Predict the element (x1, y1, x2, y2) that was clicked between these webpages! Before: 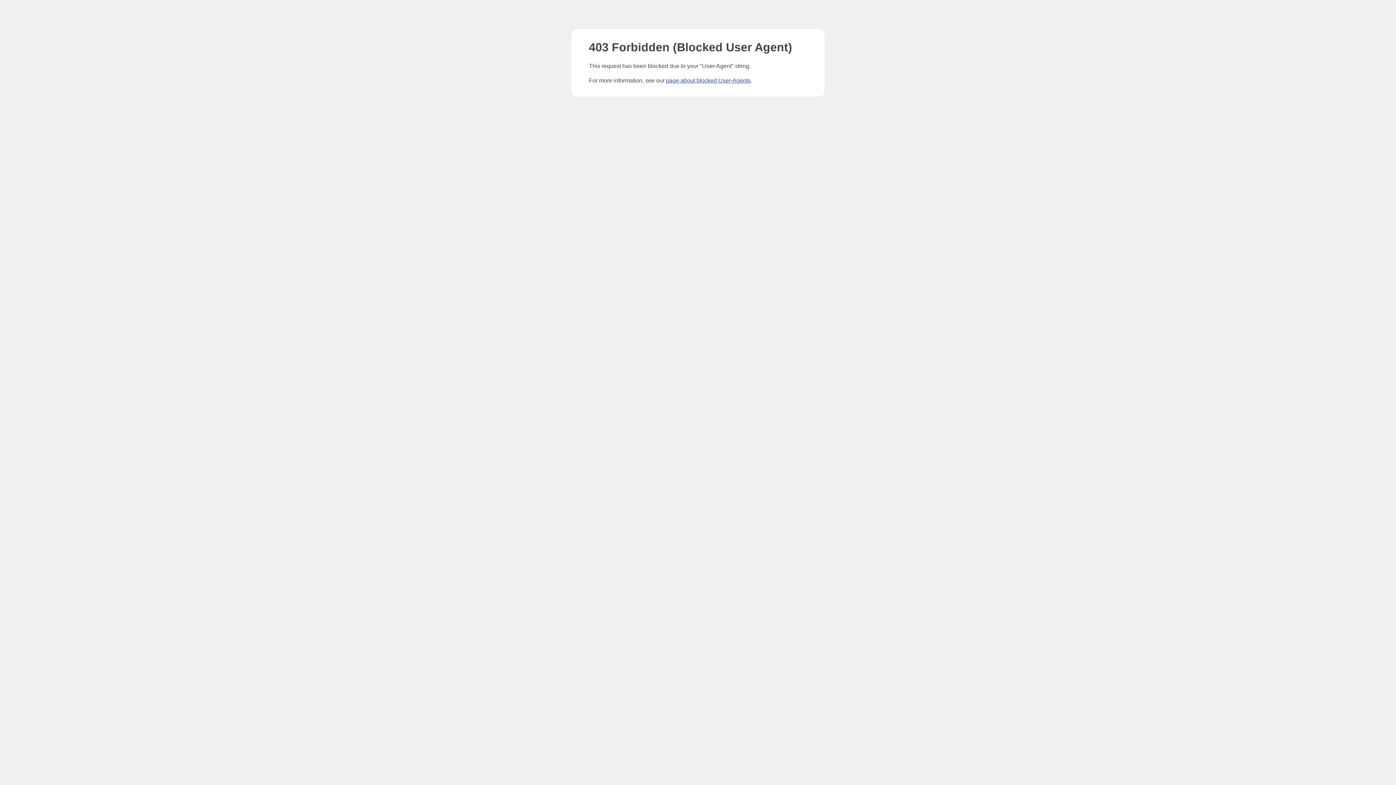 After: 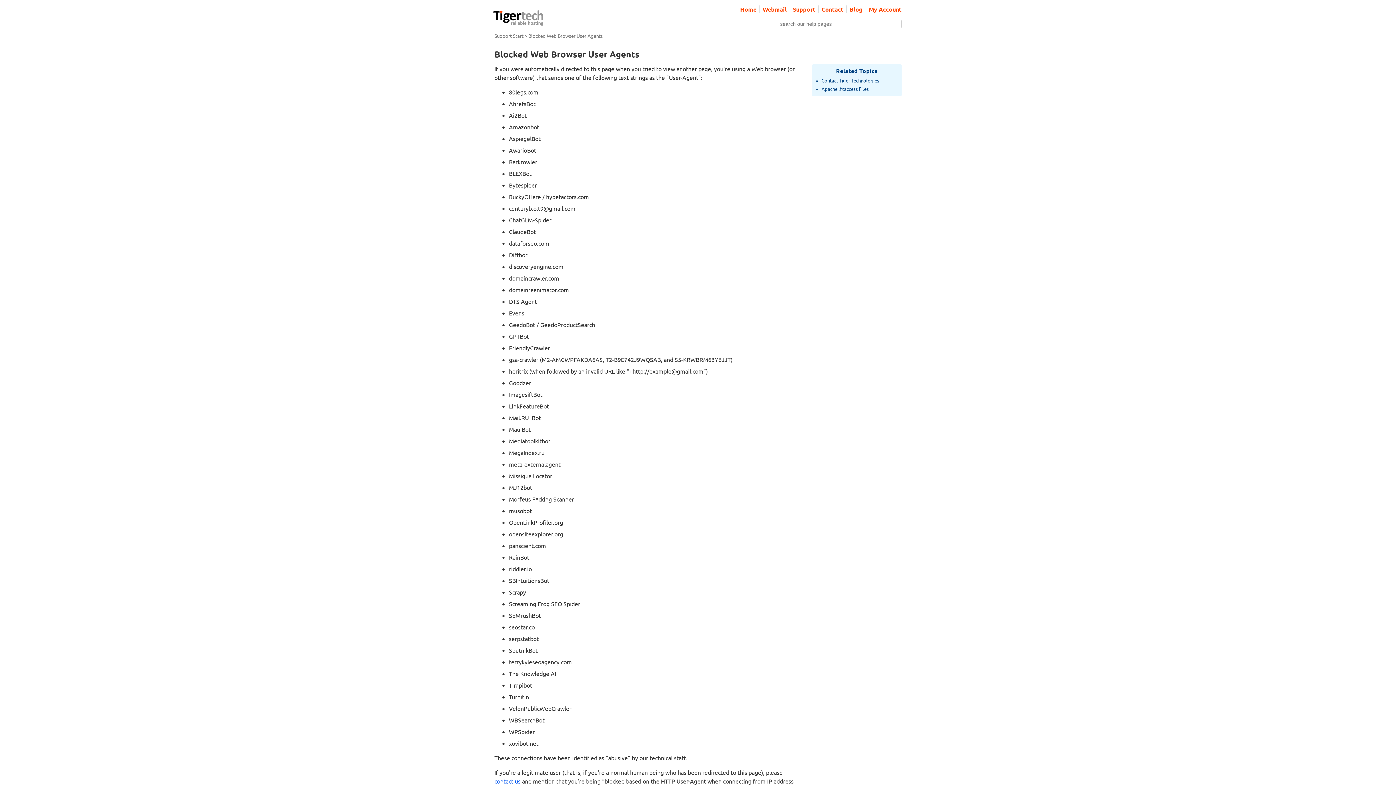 Action: label: page about blocked User-Agents bbox: (666, 77, 750, 83)